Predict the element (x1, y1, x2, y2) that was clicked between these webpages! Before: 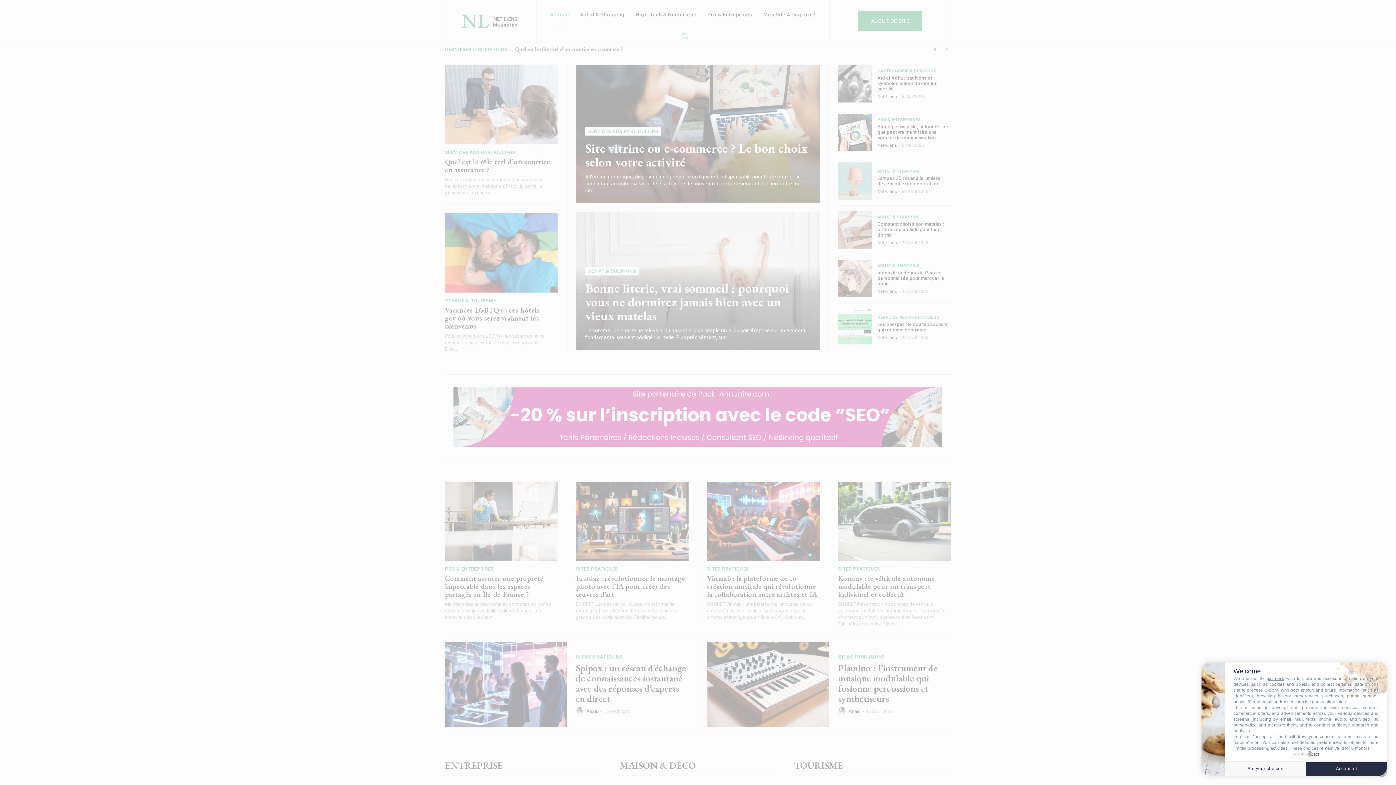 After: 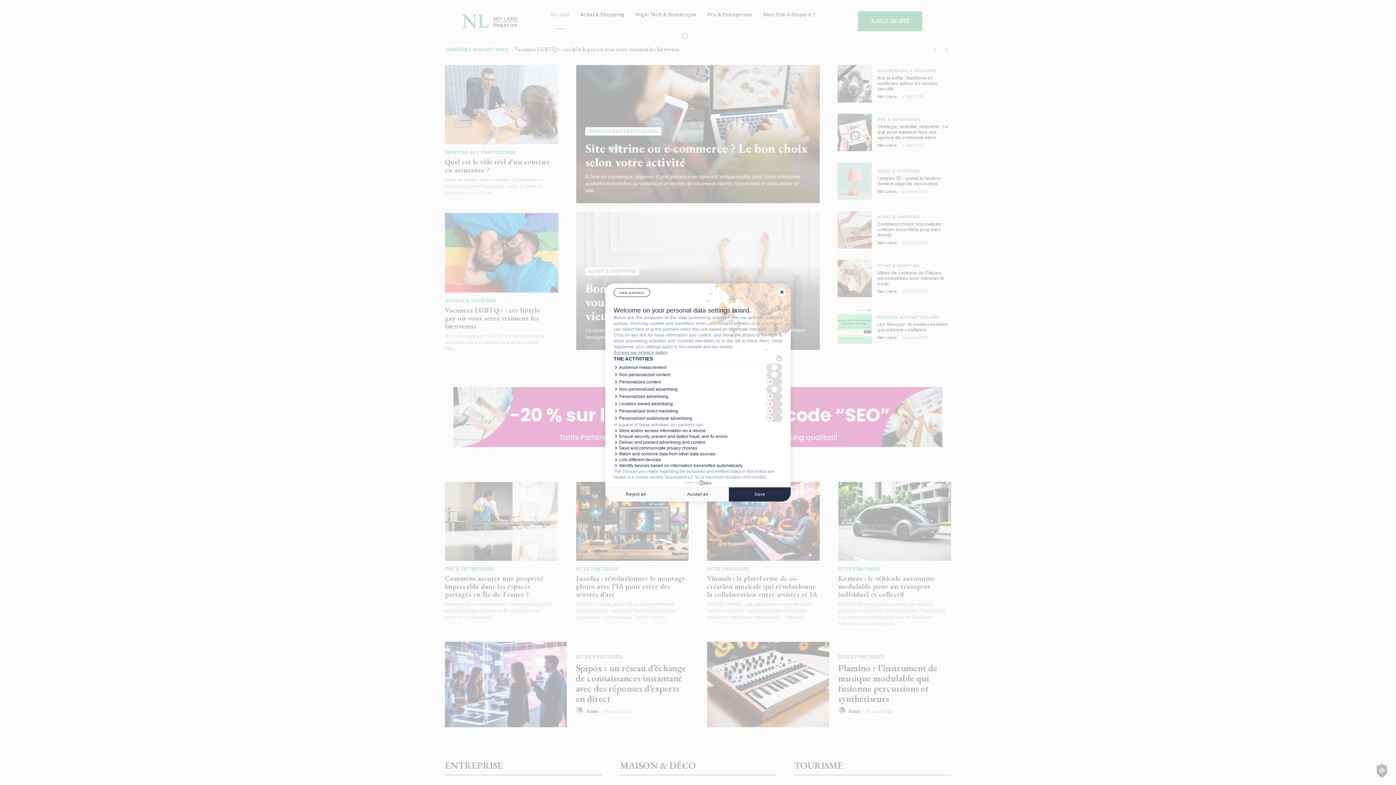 Action: label: Set your choices bbox: (1225, 761, 1306, 776)